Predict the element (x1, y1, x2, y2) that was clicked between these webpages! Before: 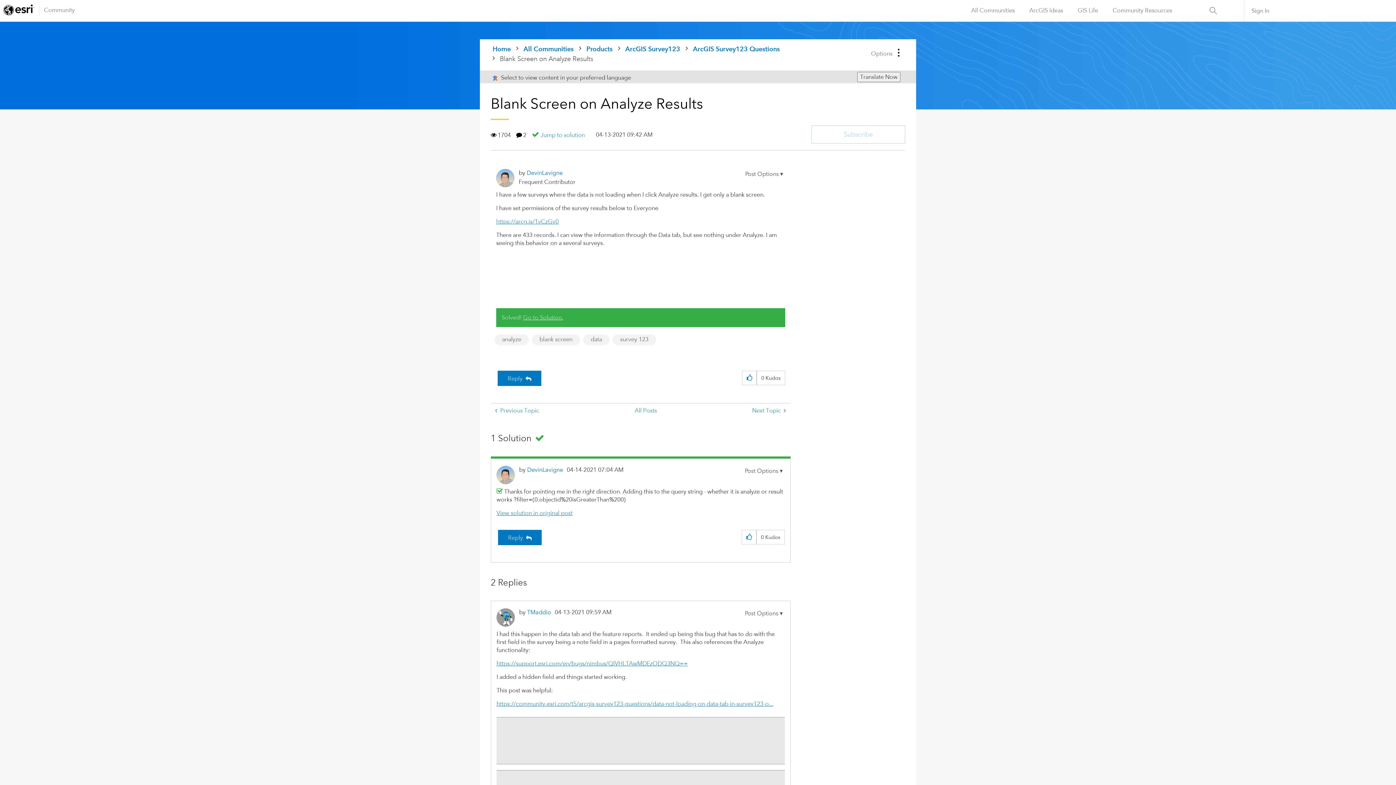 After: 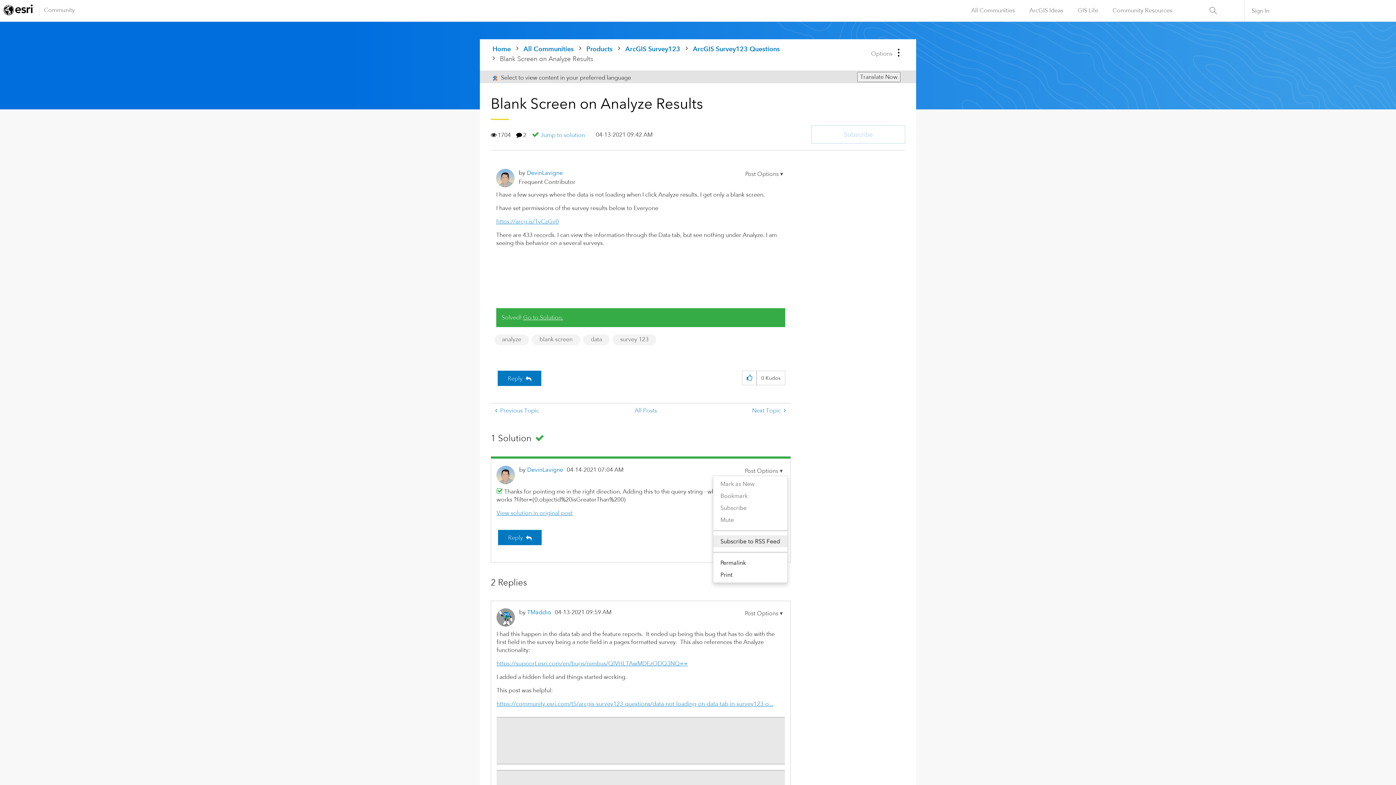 Action: label: Show comment option menu bbox: (742, 466, 785, 476)